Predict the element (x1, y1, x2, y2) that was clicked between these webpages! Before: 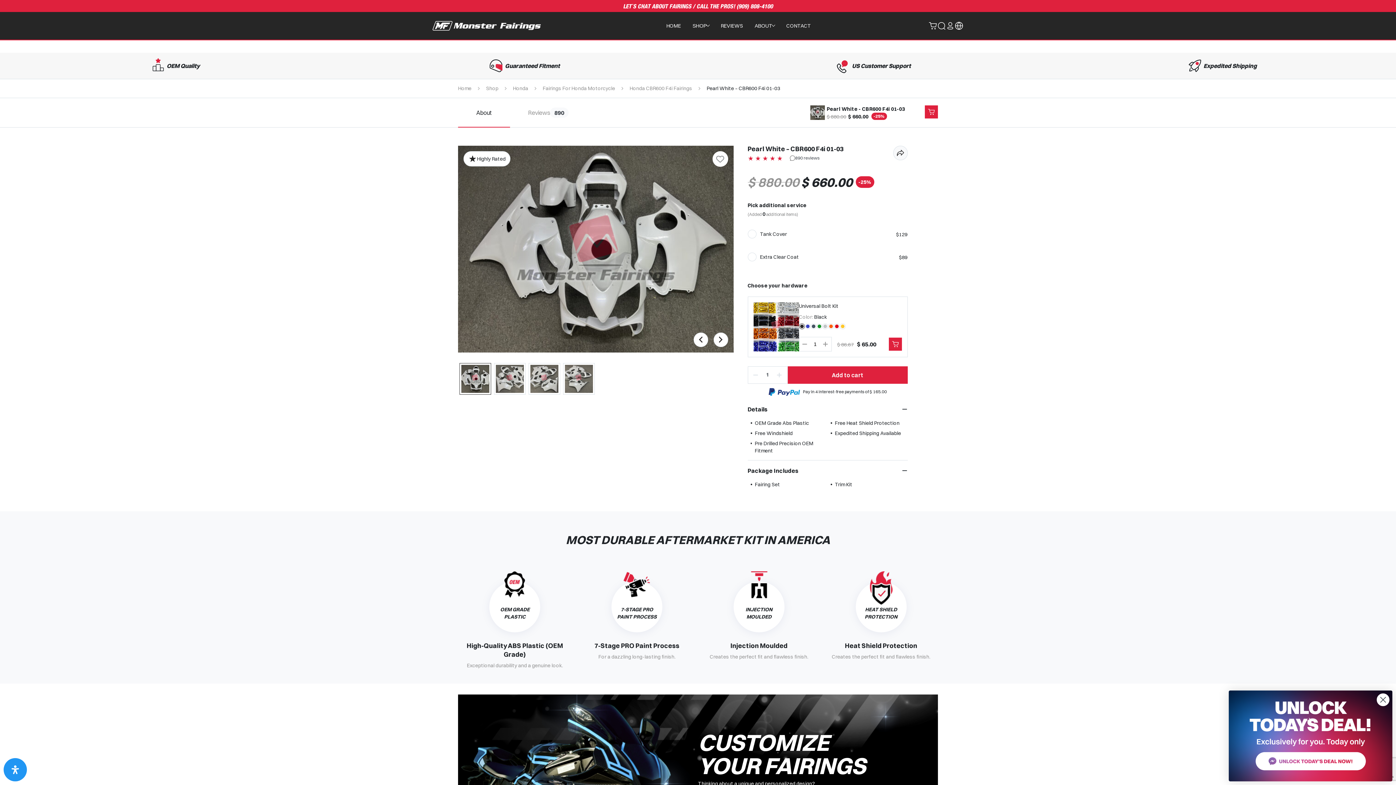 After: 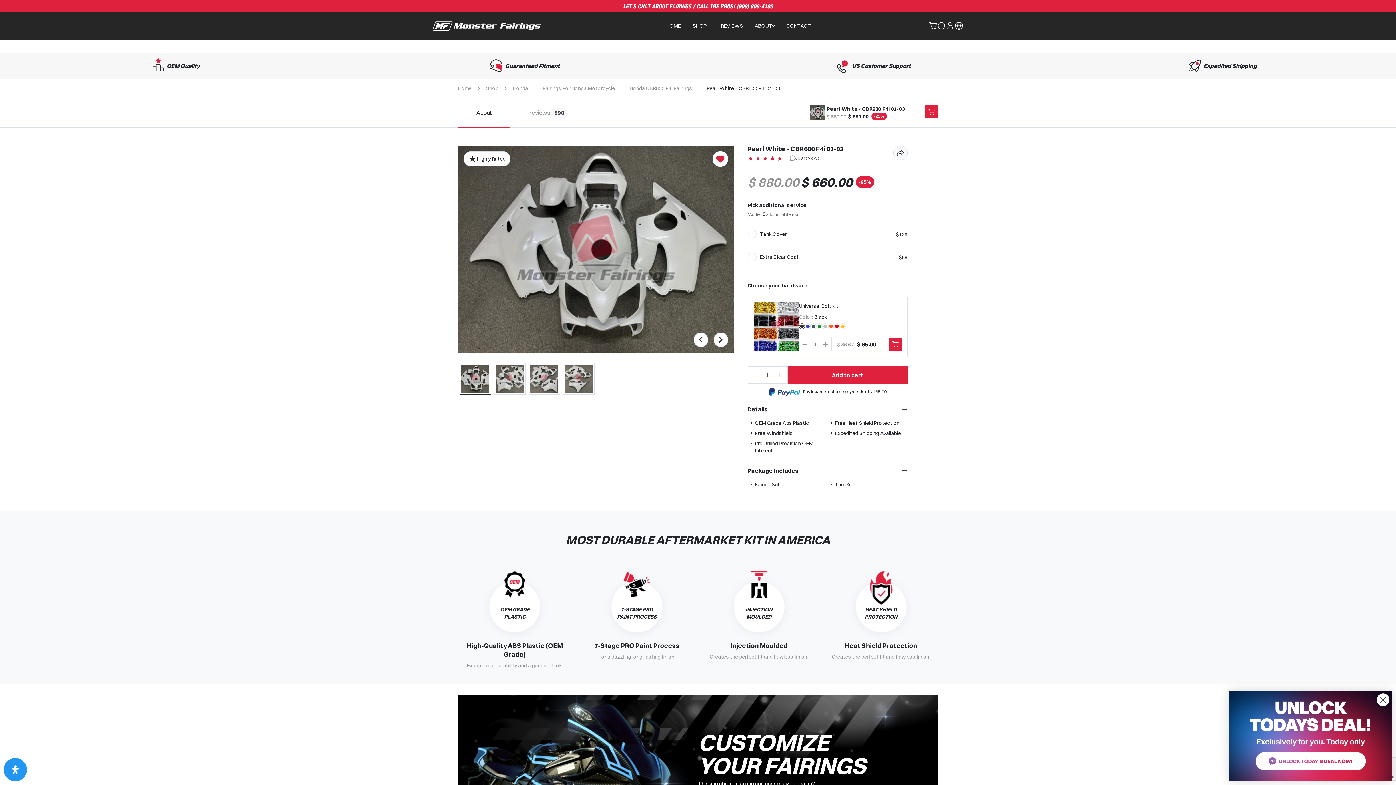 Action: bbox: (716, 151, 724, 166)